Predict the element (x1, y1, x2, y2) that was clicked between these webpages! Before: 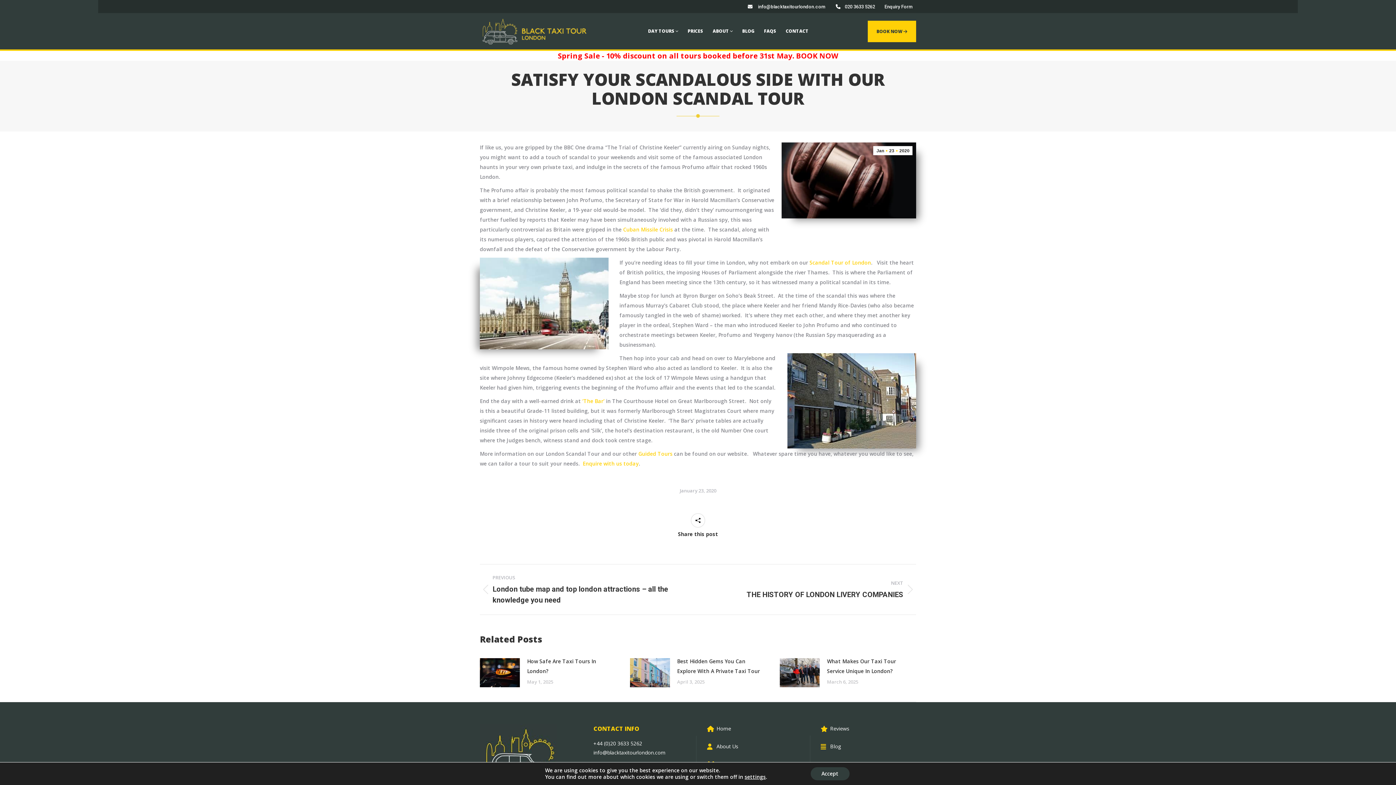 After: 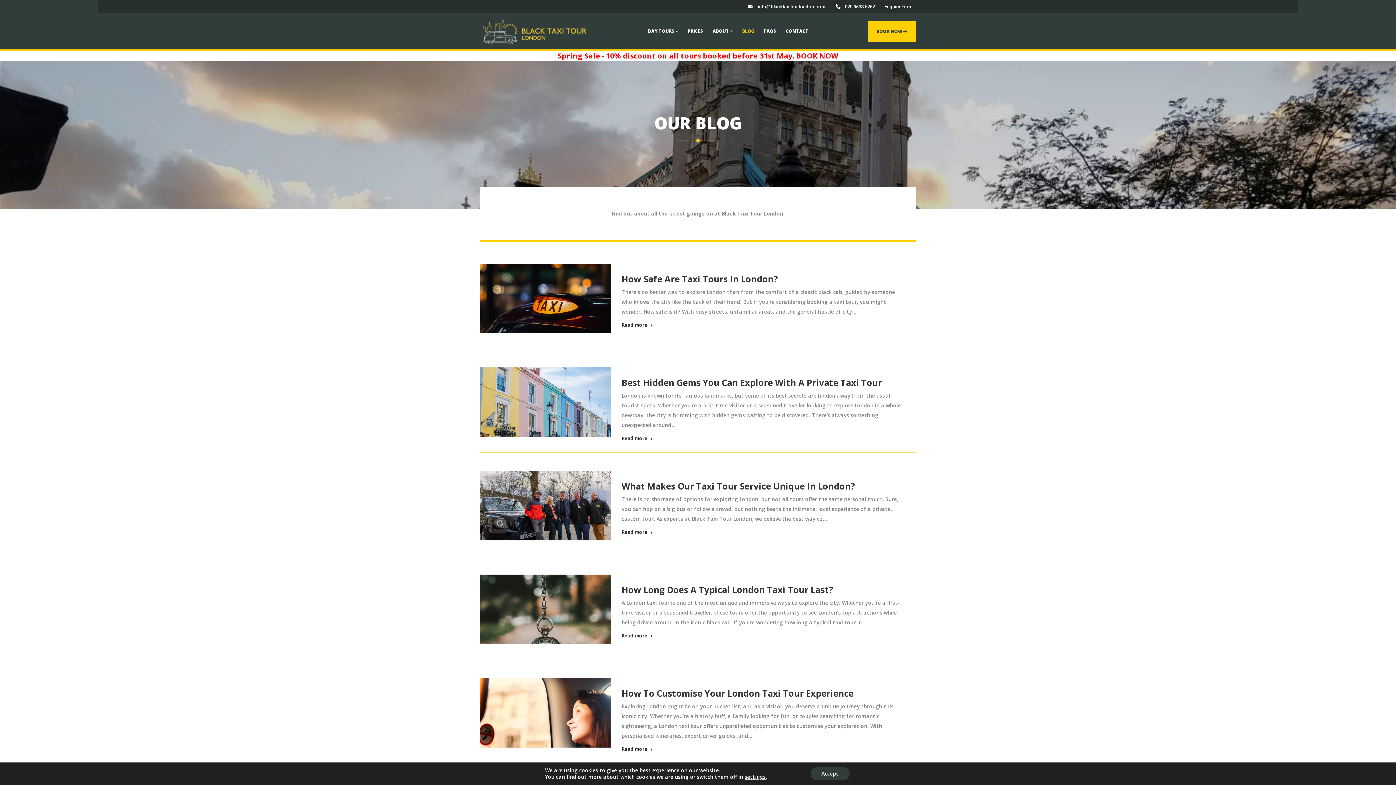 Action: bbox: (820, 742, 916, 751) label: Blog